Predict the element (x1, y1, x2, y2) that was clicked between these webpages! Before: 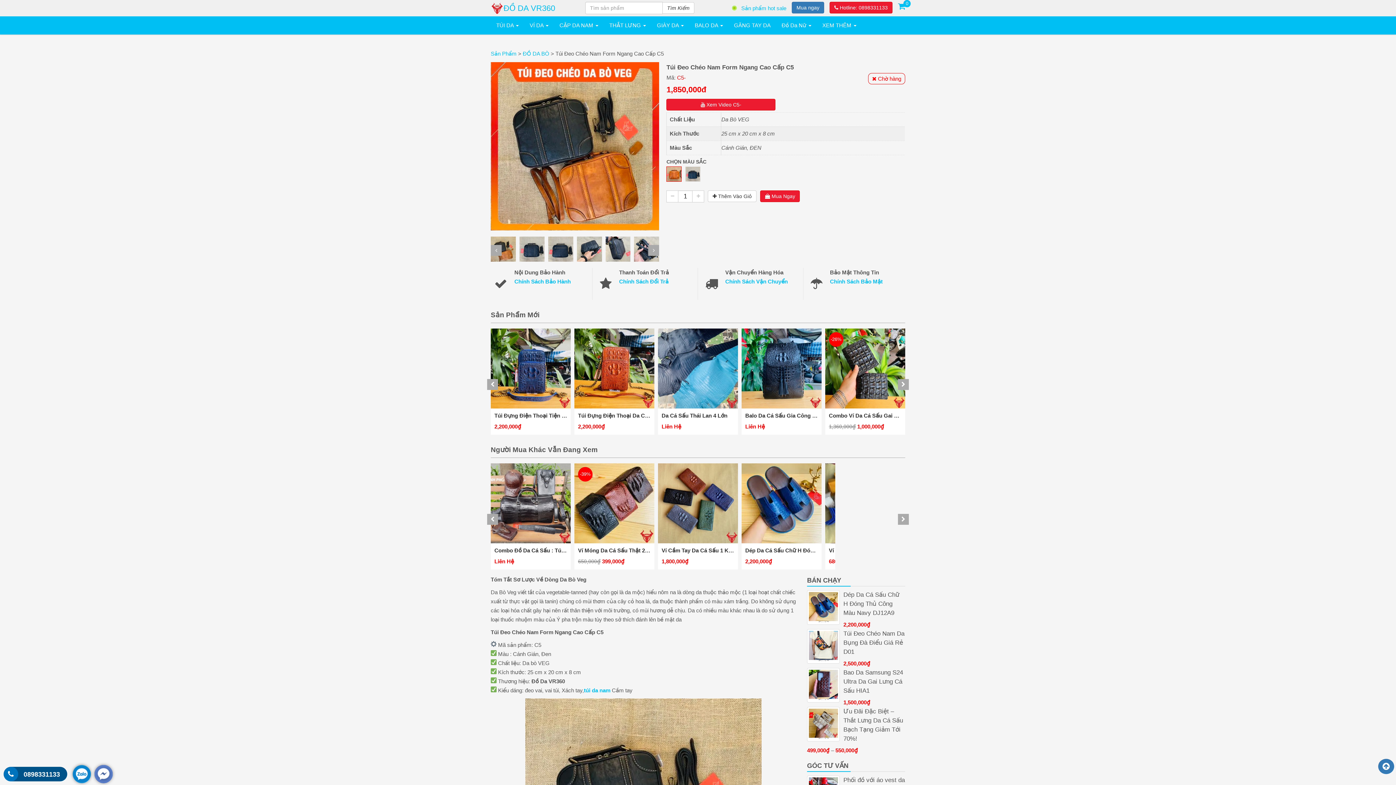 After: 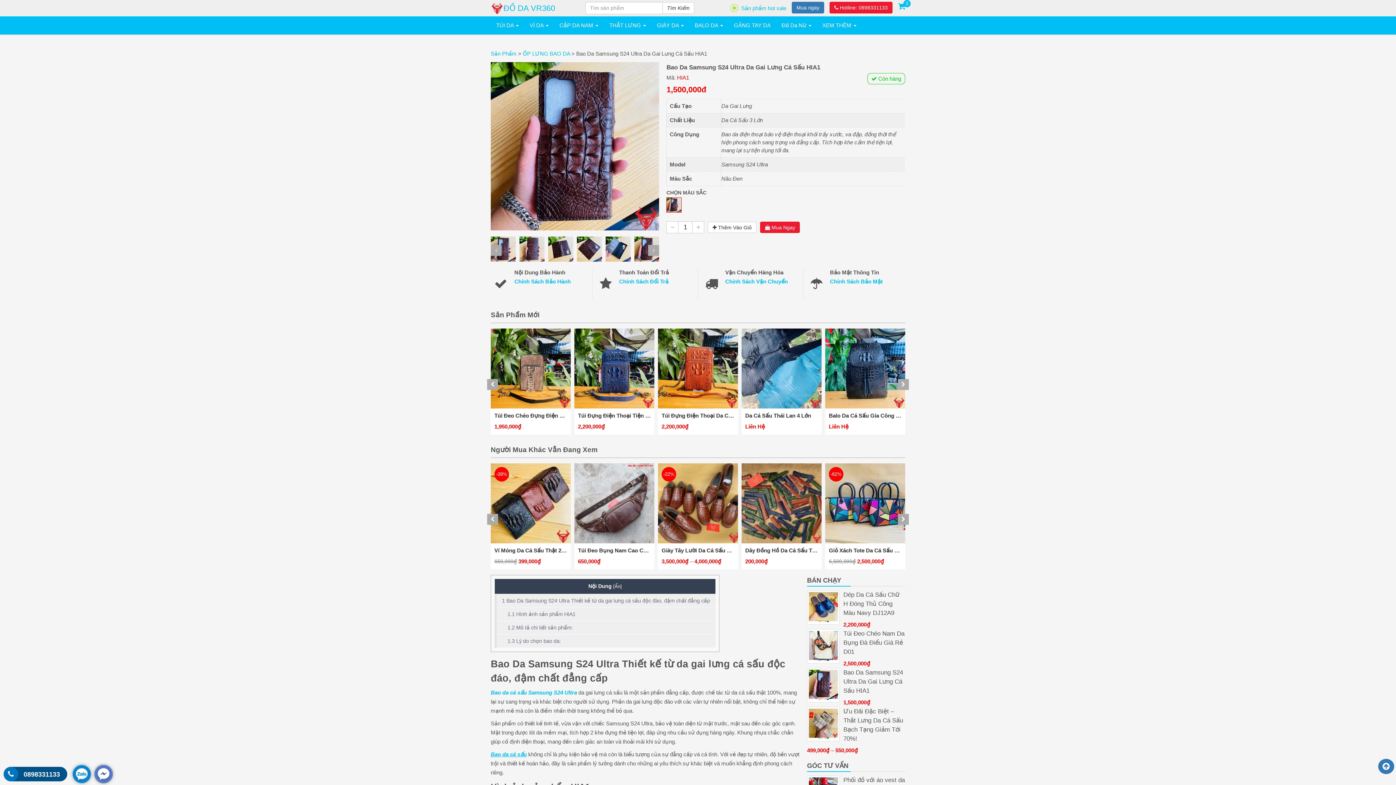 Action: label: Bao Da Samsung S24 Ultra Da Gai Lưng Cá Sấu HIA1 bbox: (807, 668, 905, 695)